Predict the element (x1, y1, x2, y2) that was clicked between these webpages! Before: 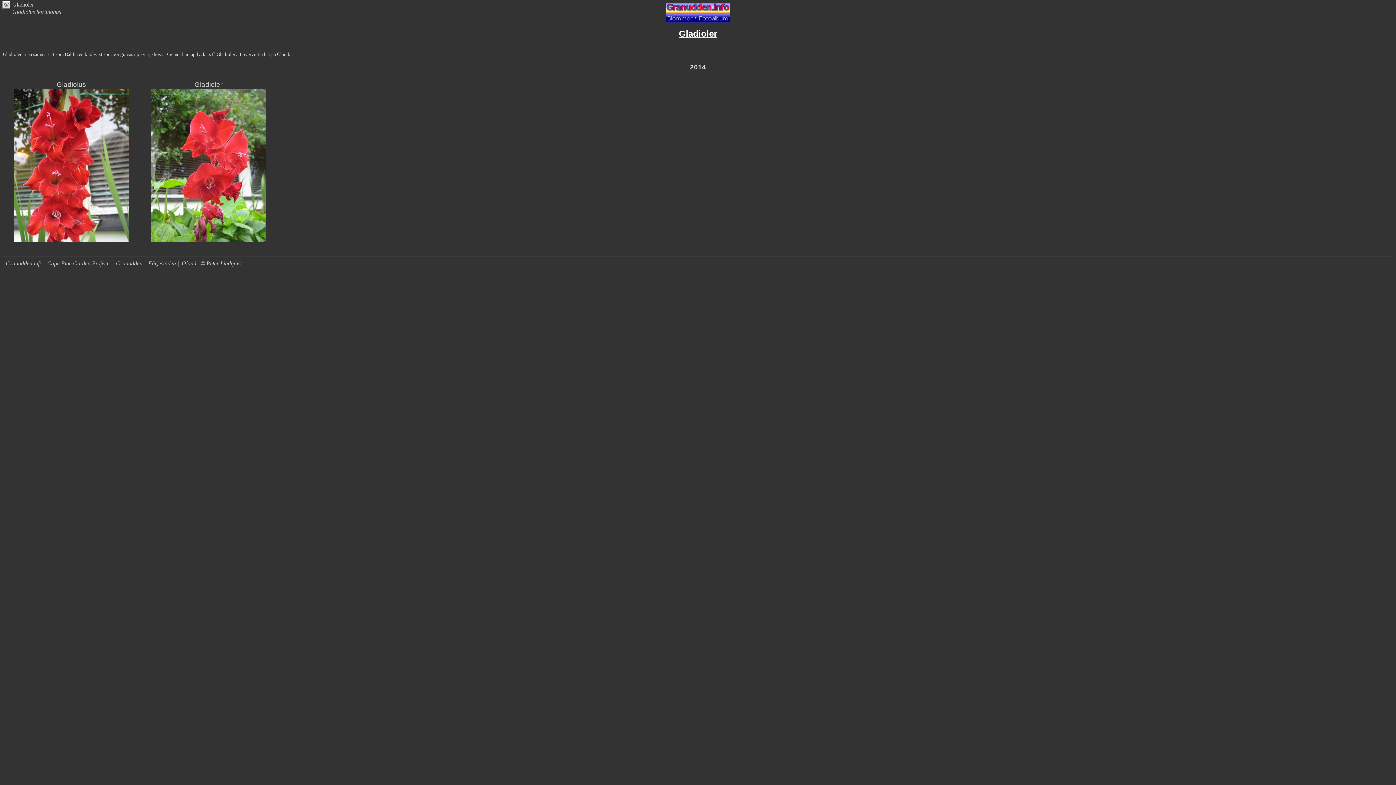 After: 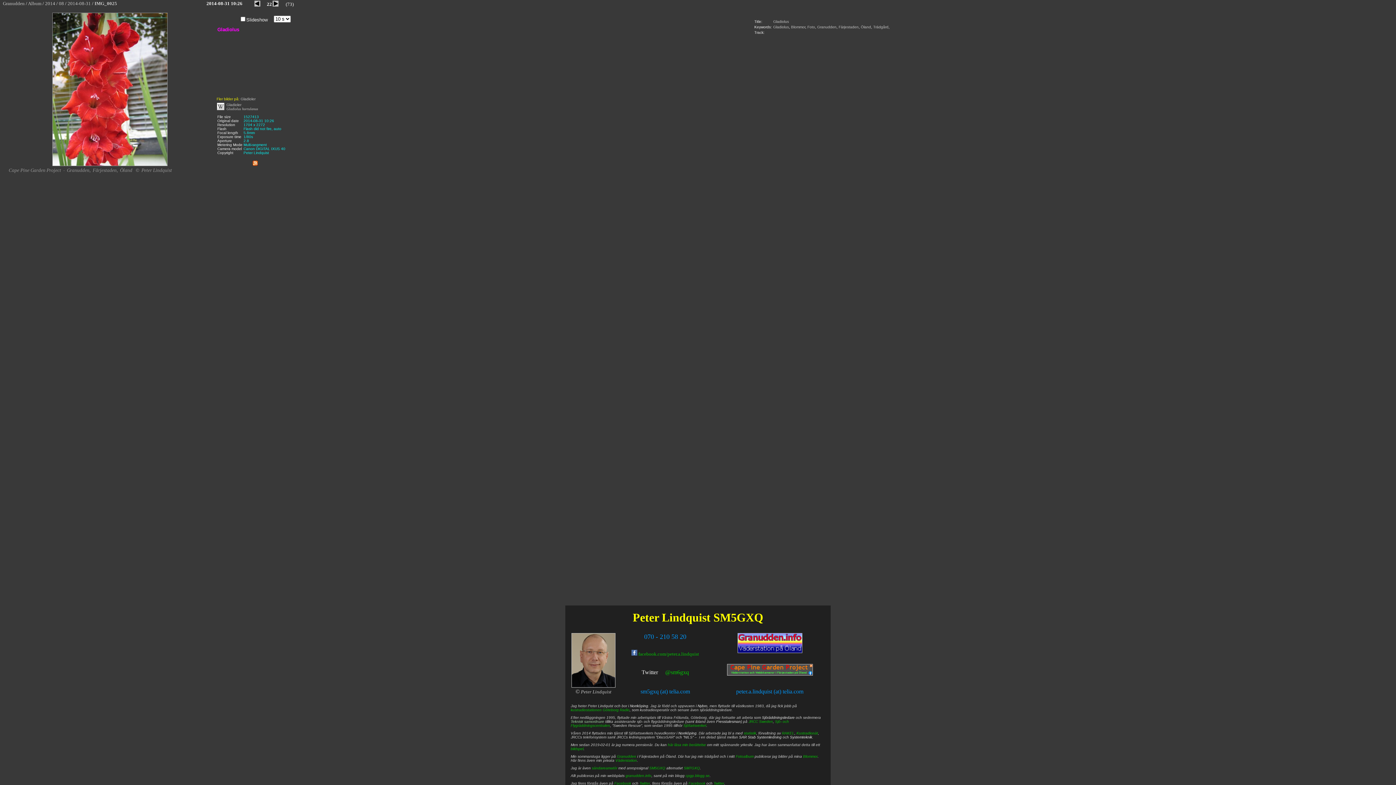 Action: label: Gladiolus bbox: (56, 80, 86, 88)